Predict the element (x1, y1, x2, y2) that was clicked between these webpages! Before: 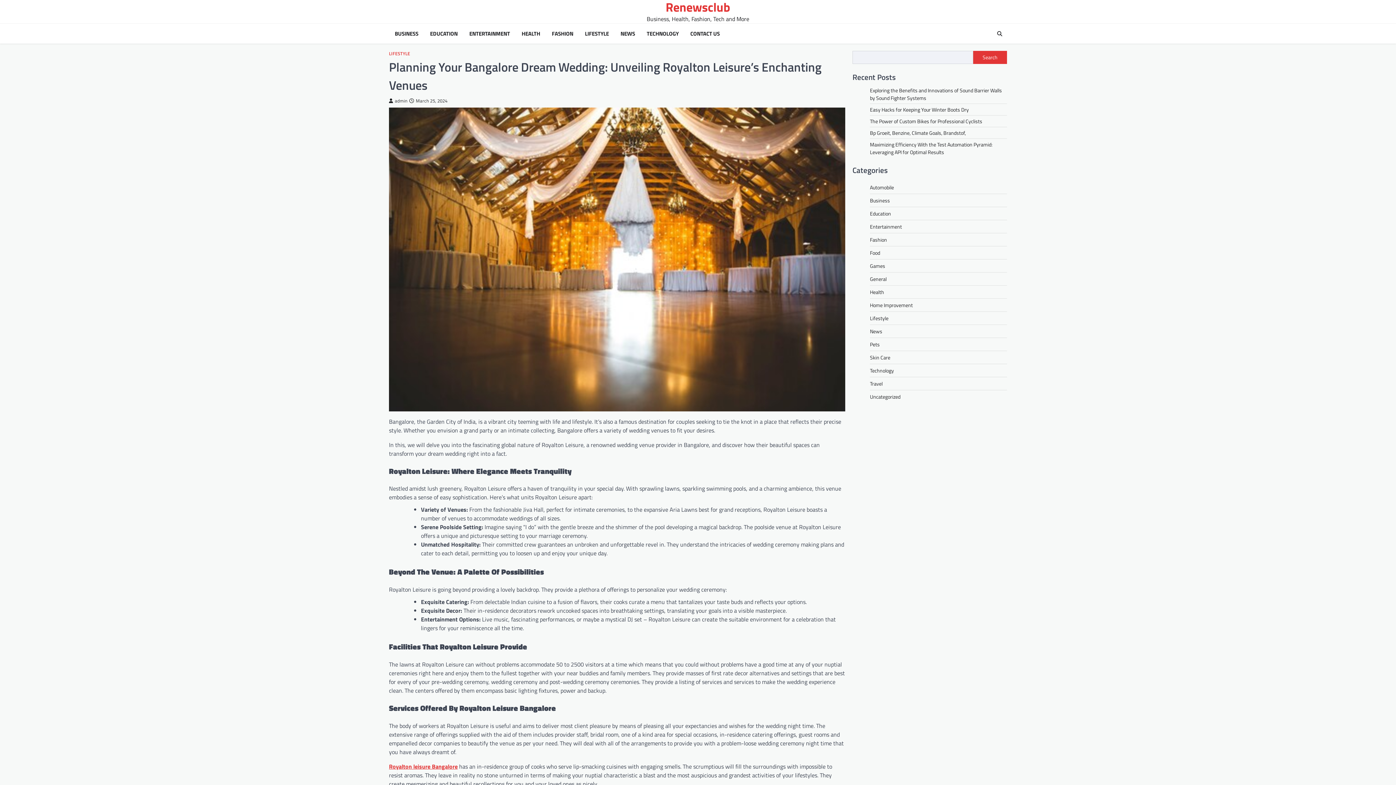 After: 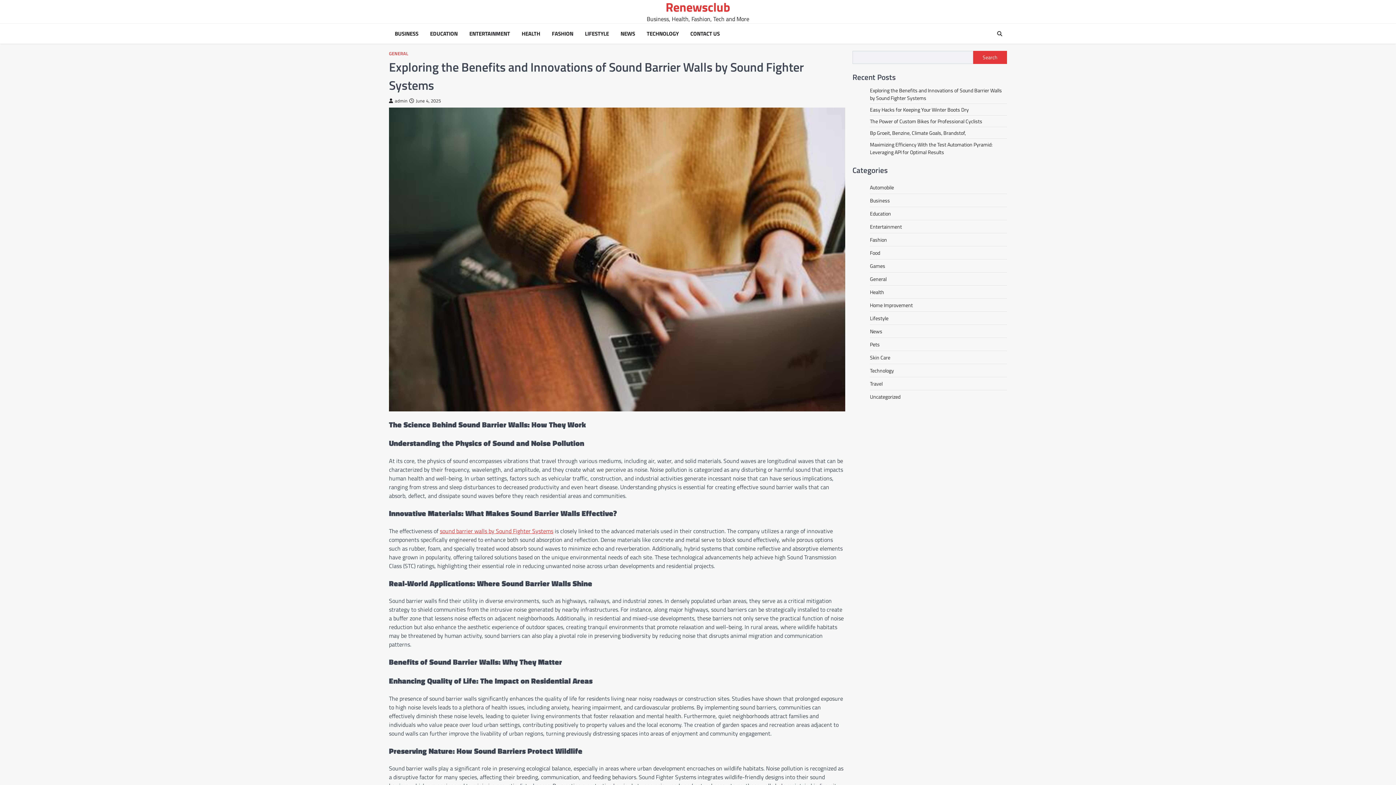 Action: label: Exploring the Benefits and Innovations of Sound Barrier Walls by Sound Fighter Systems bbox: (870, 86, 1002, 101)